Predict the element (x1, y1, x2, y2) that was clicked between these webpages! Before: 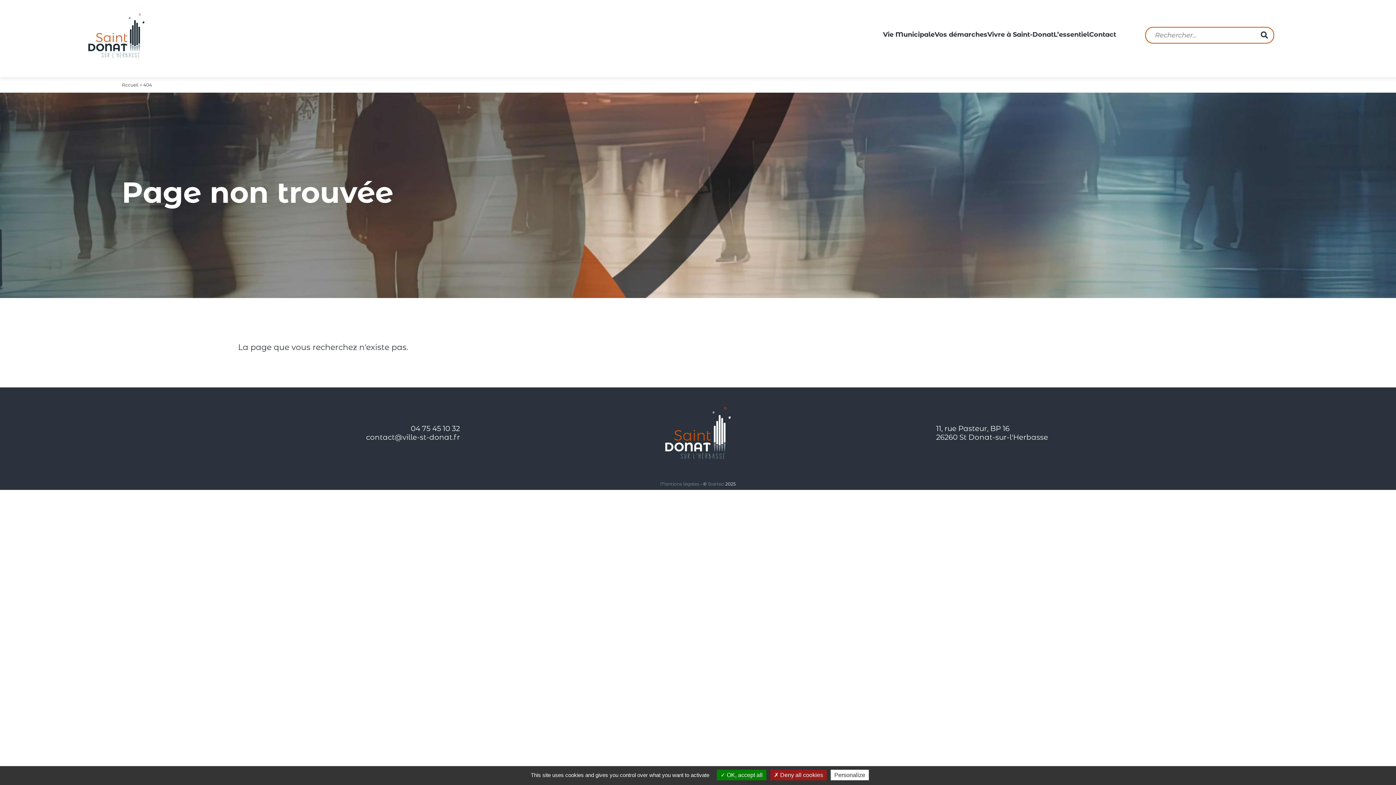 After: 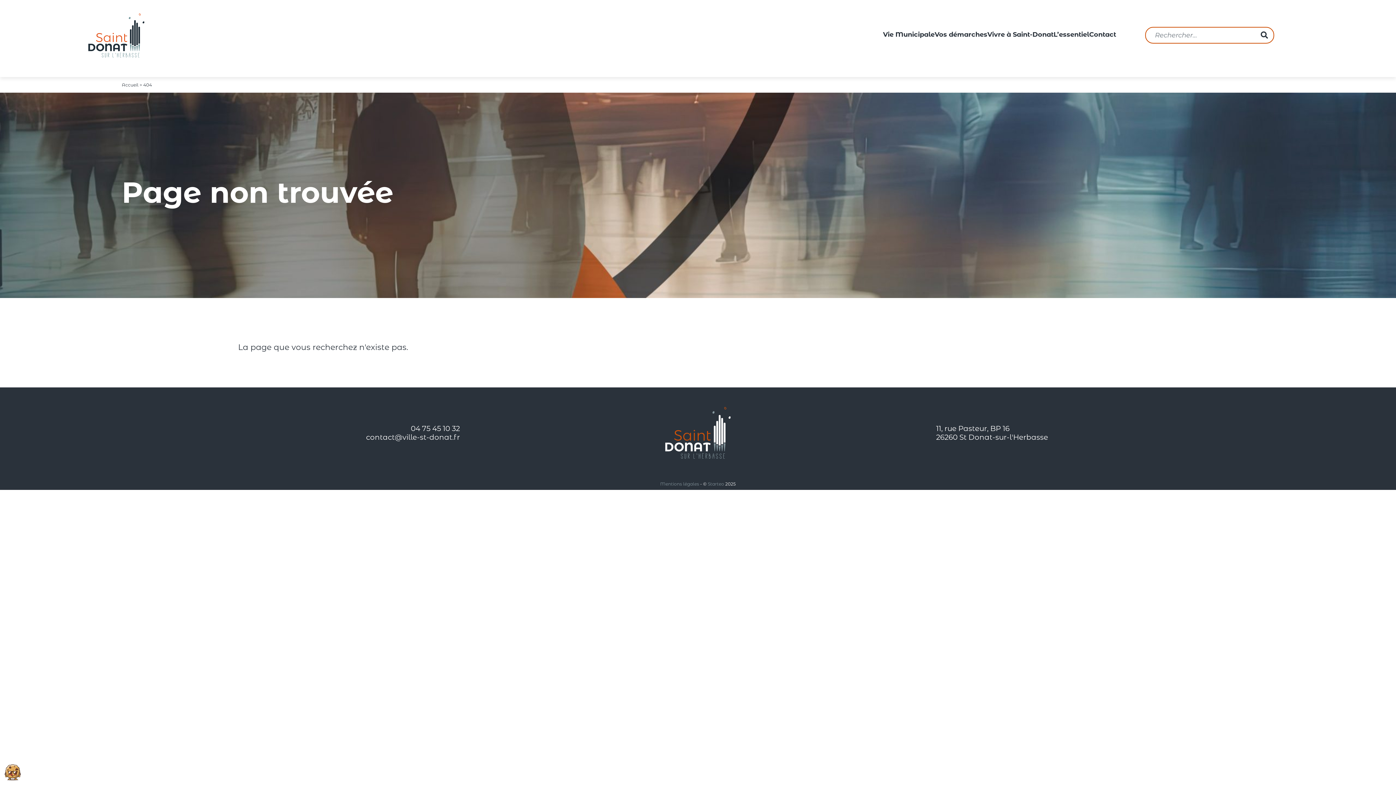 Action: bbox: (770, 770, 826, 780) label:  Deny all cookies